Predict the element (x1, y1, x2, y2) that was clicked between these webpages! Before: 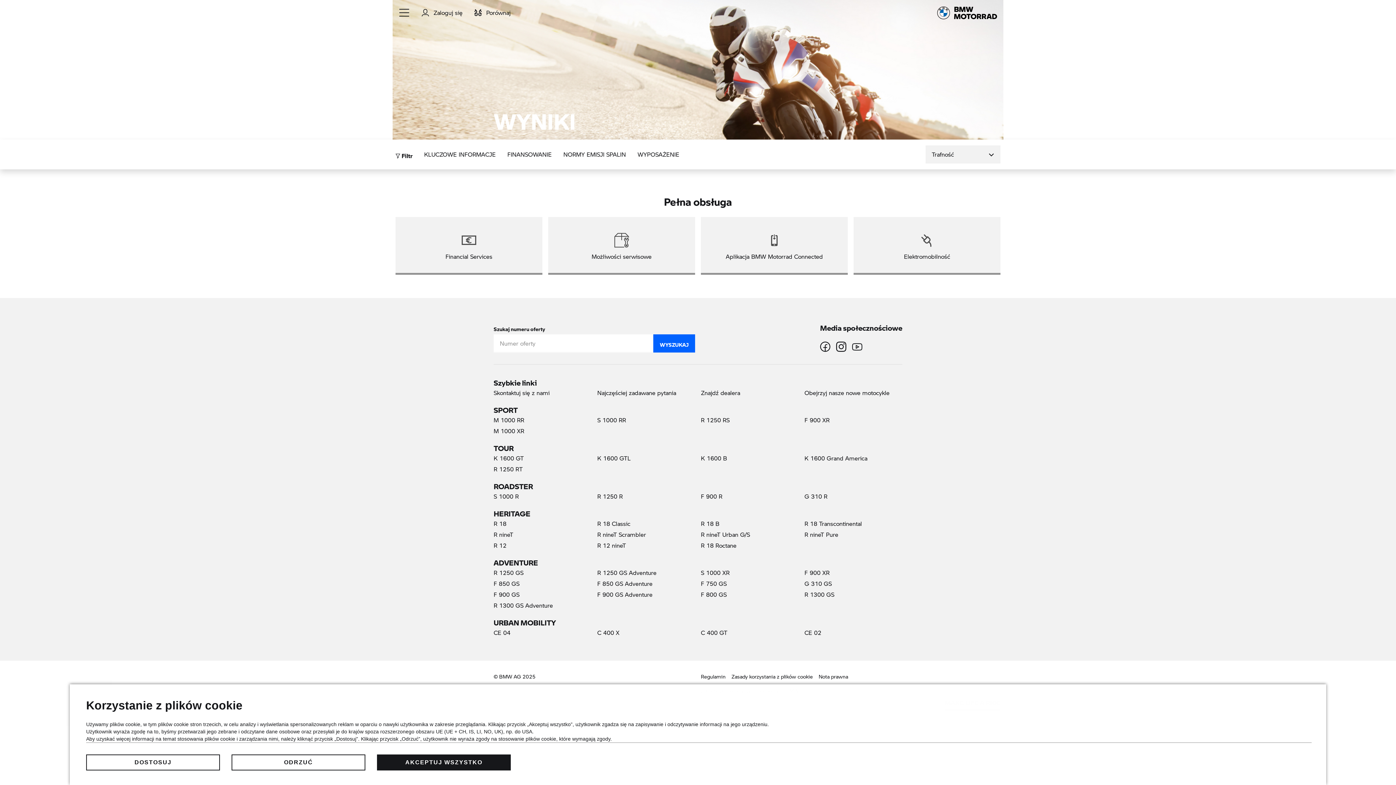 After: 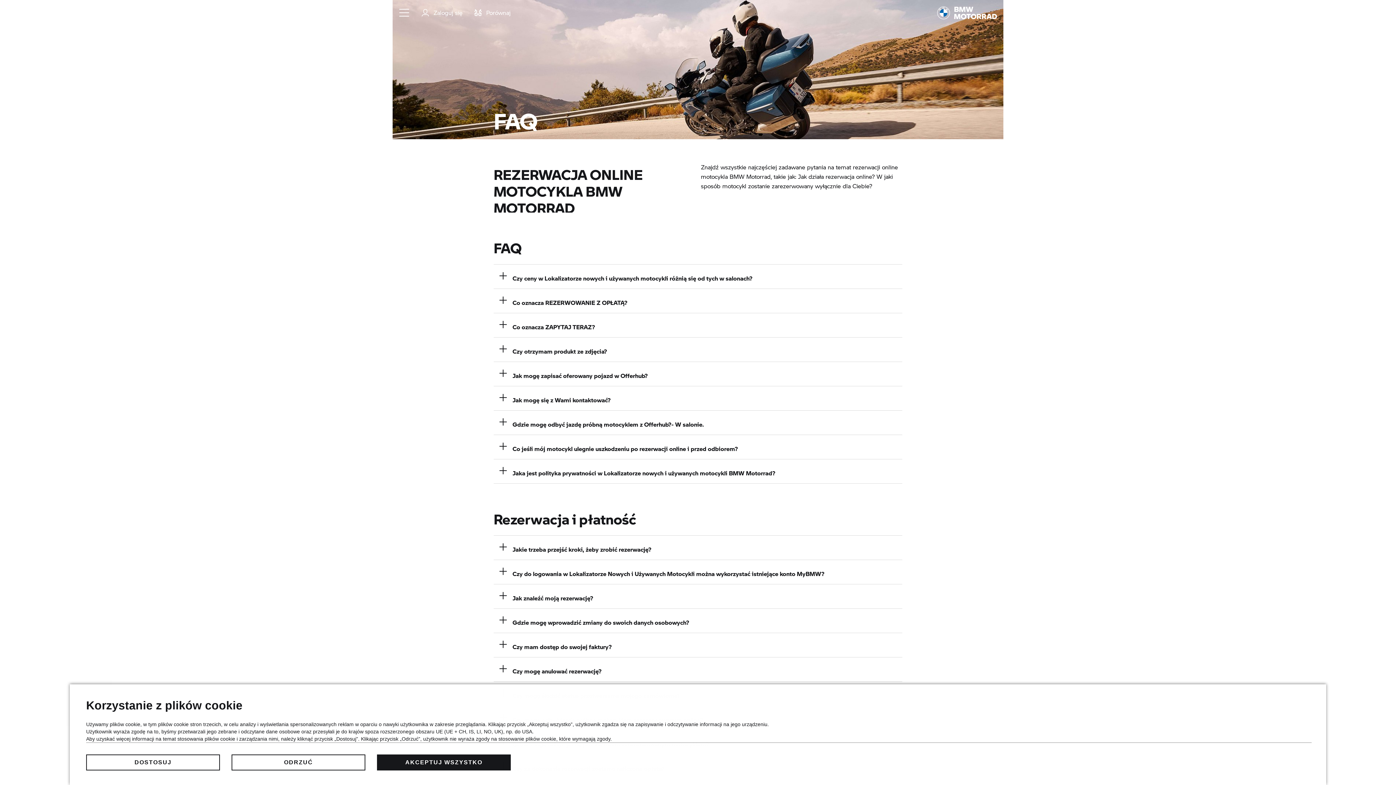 Action: bbox: (597, 388, 695, 397) label: Najczęściej zadawane pytania